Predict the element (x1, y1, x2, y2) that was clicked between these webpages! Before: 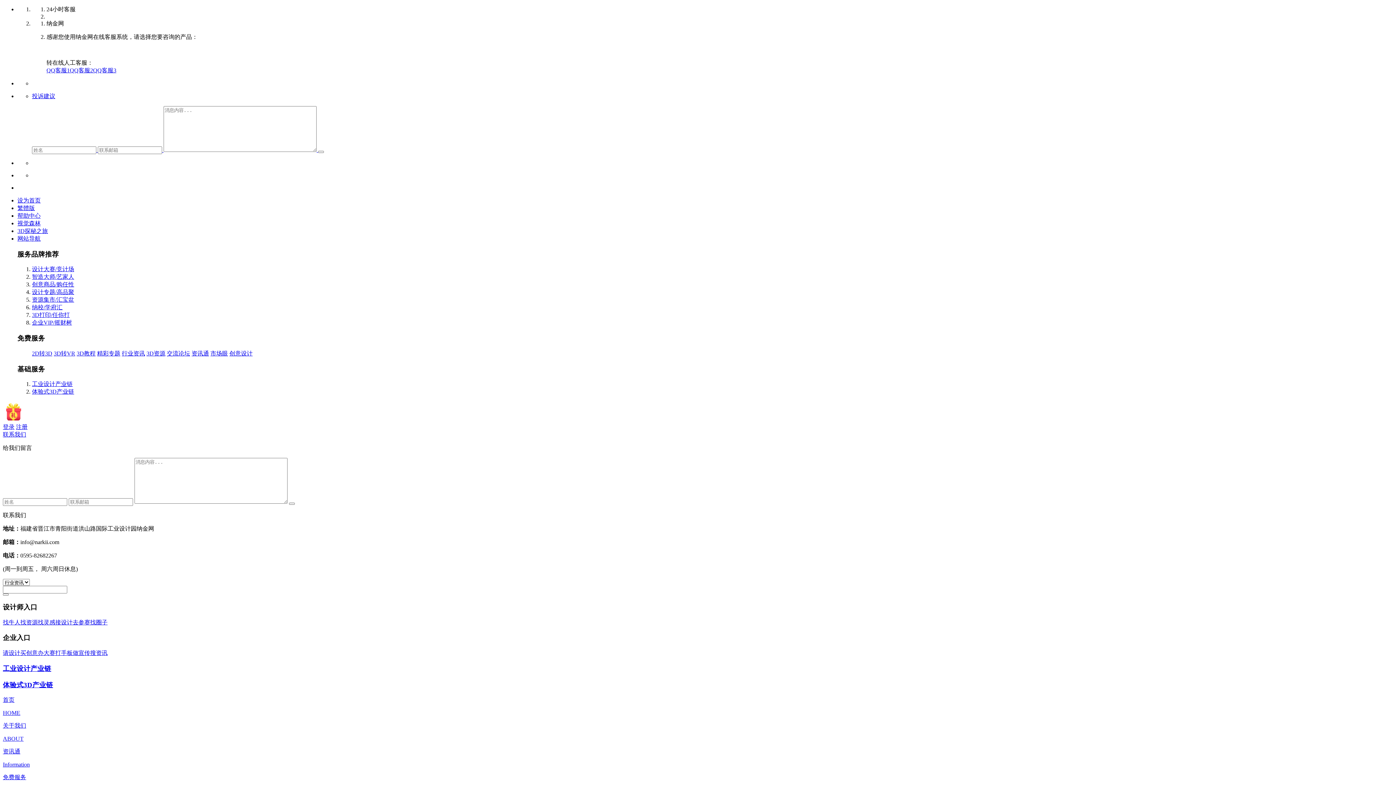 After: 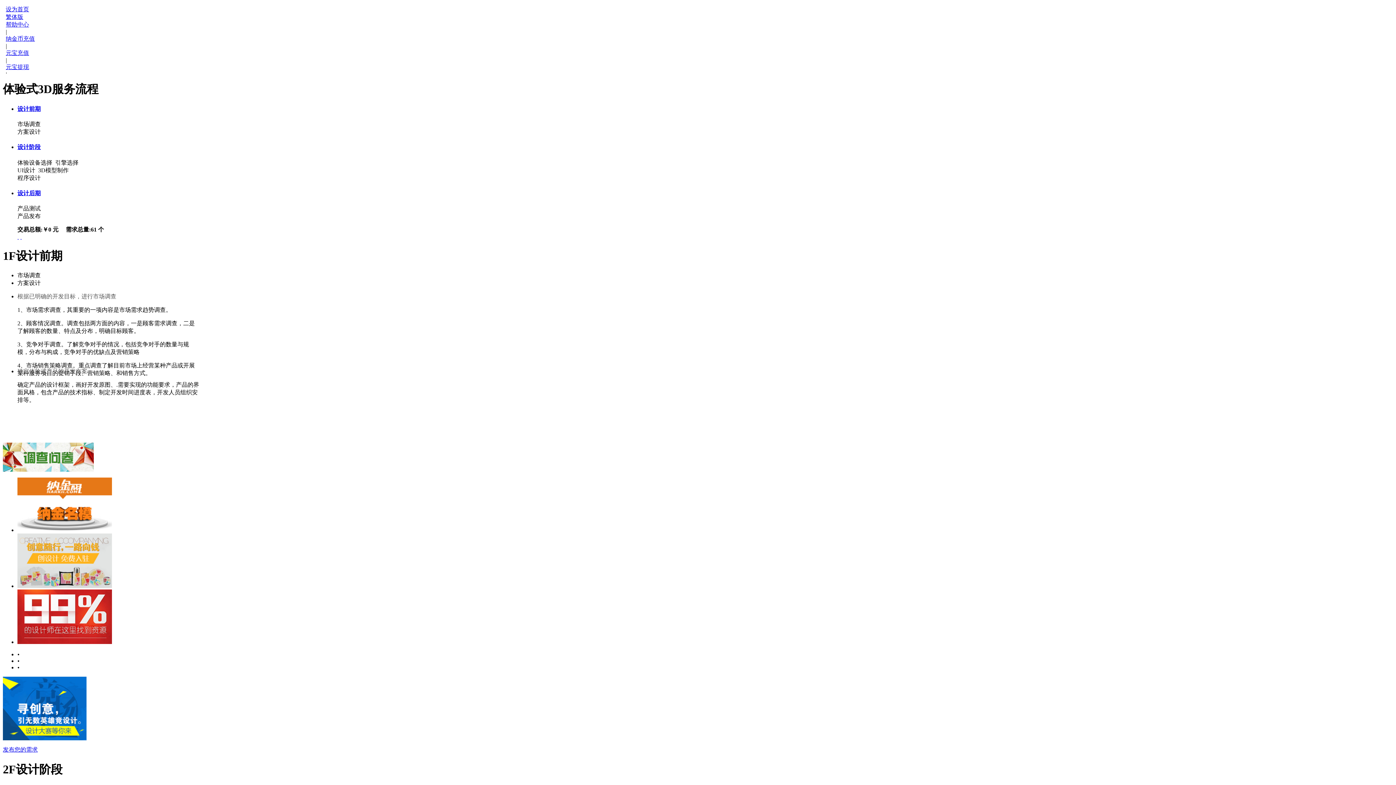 Action: label: 体验式3D产业链 bbox: (2, 681, 53, 688)